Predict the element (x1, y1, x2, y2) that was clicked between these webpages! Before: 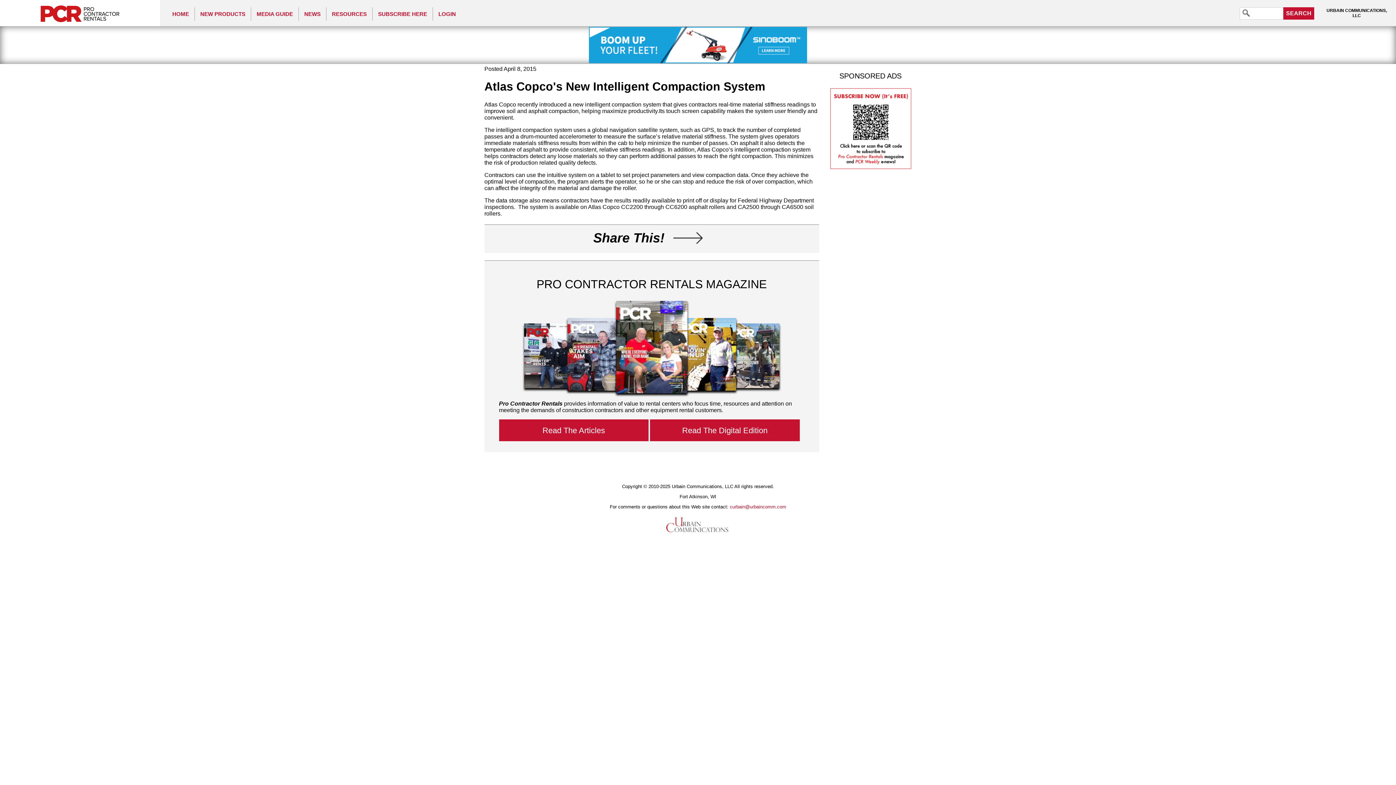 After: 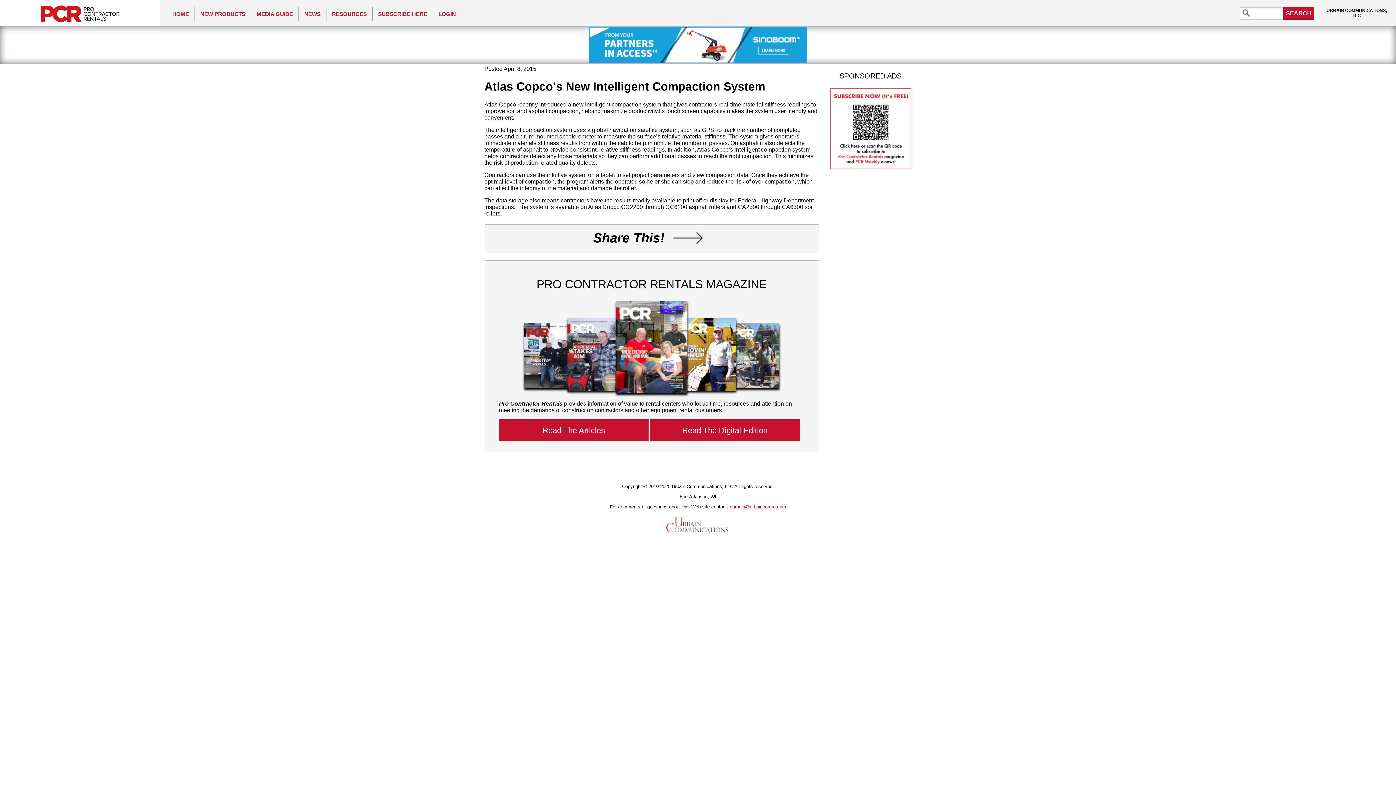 Action: bbox: (730, 504, 786, 509) label: curbain@urbaincomm.com